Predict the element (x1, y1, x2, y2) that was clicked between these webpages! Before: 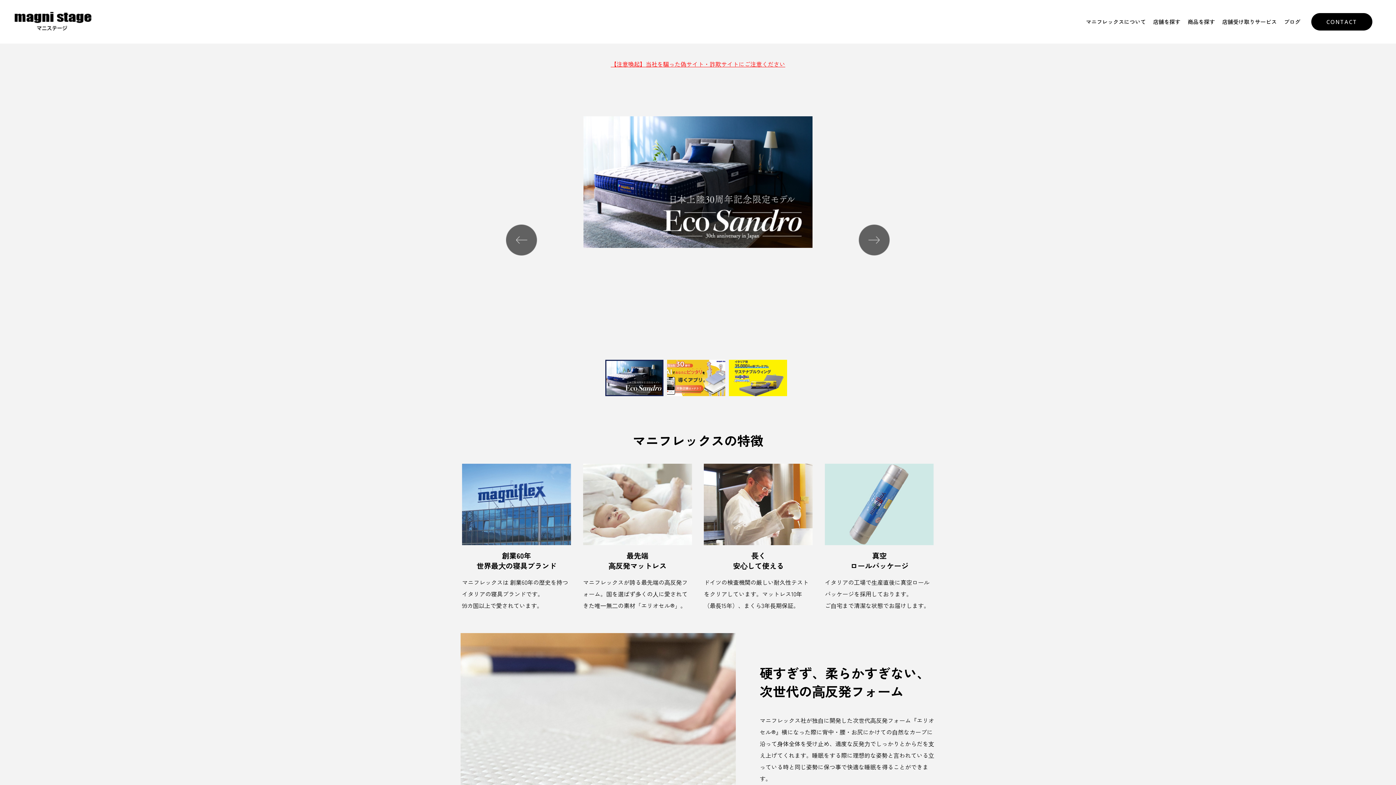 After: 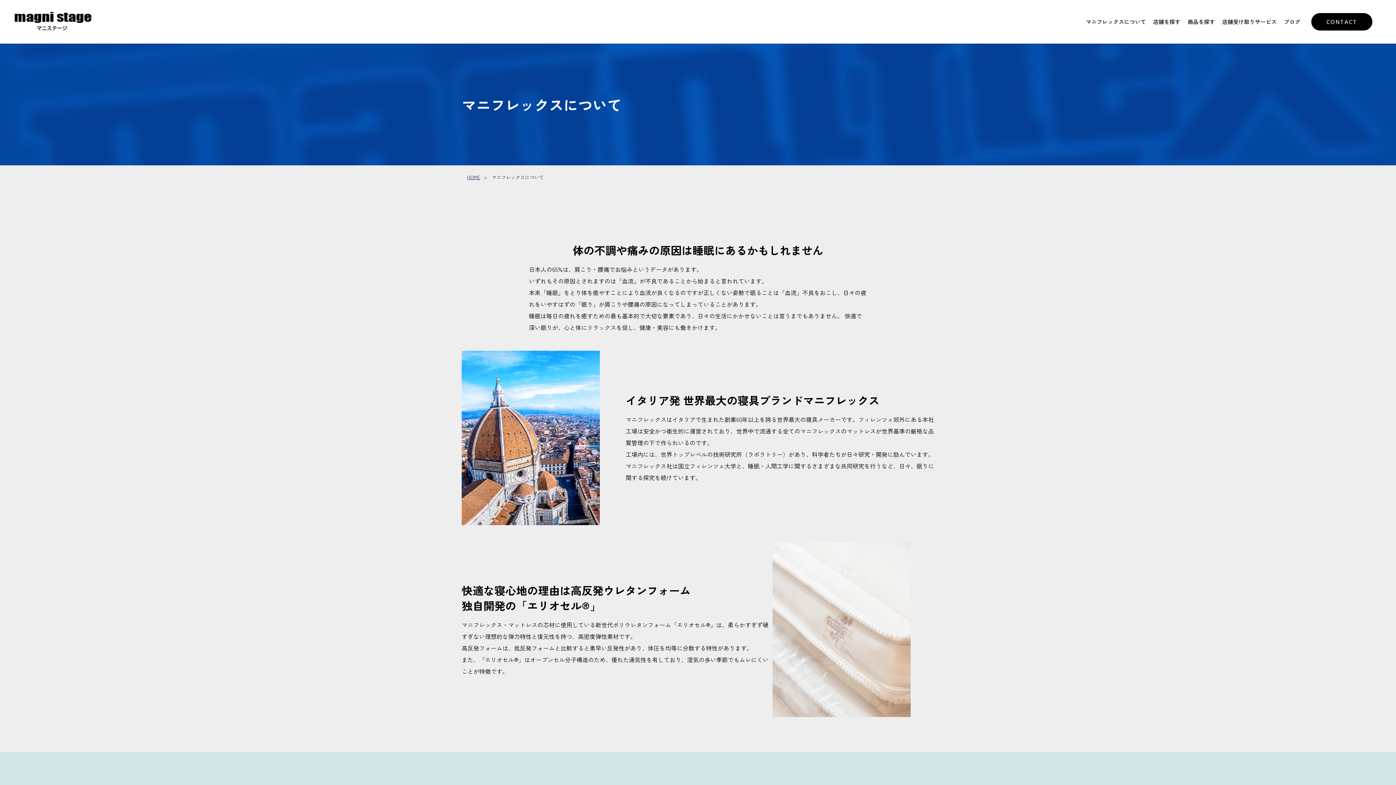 Action: label: マニフレックスについて bbox: (1082, 14, 1149, 29)